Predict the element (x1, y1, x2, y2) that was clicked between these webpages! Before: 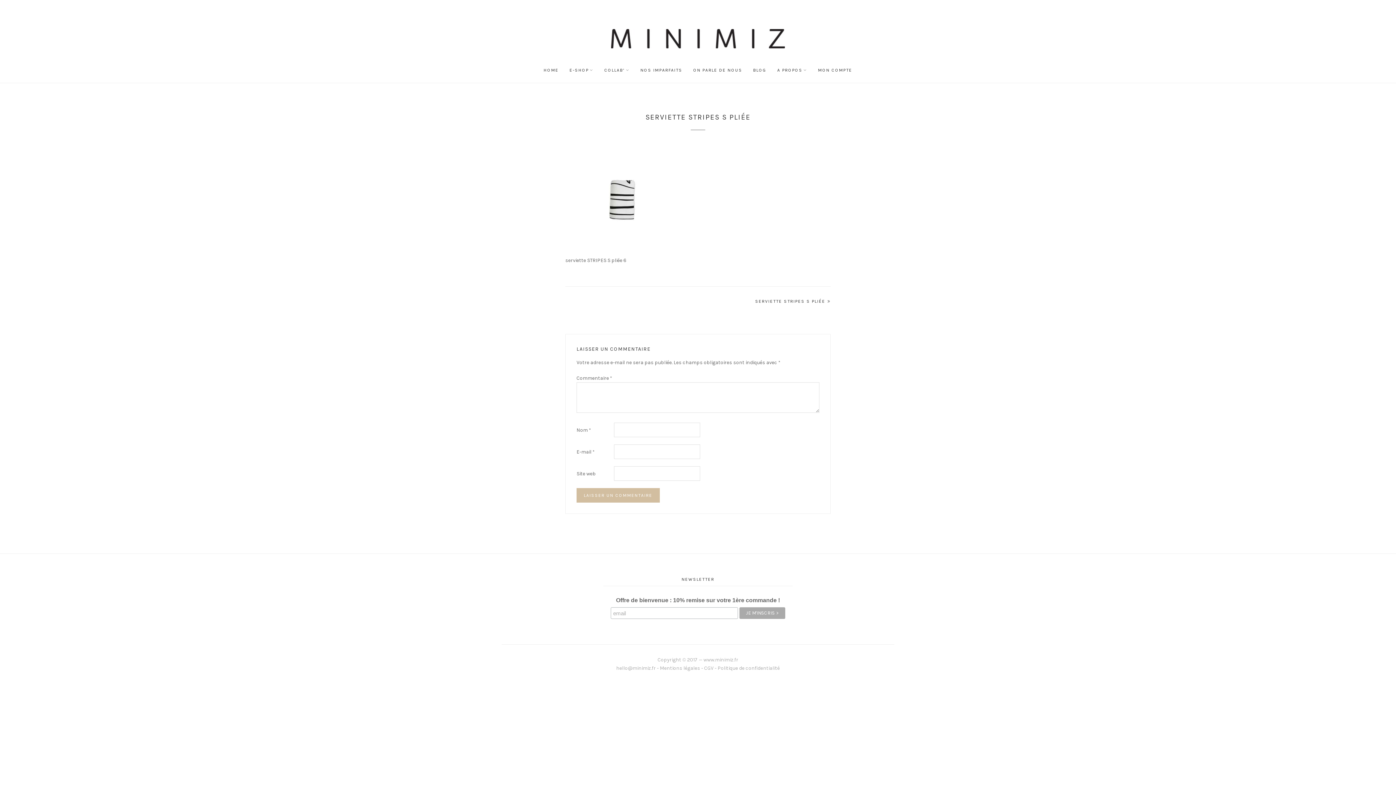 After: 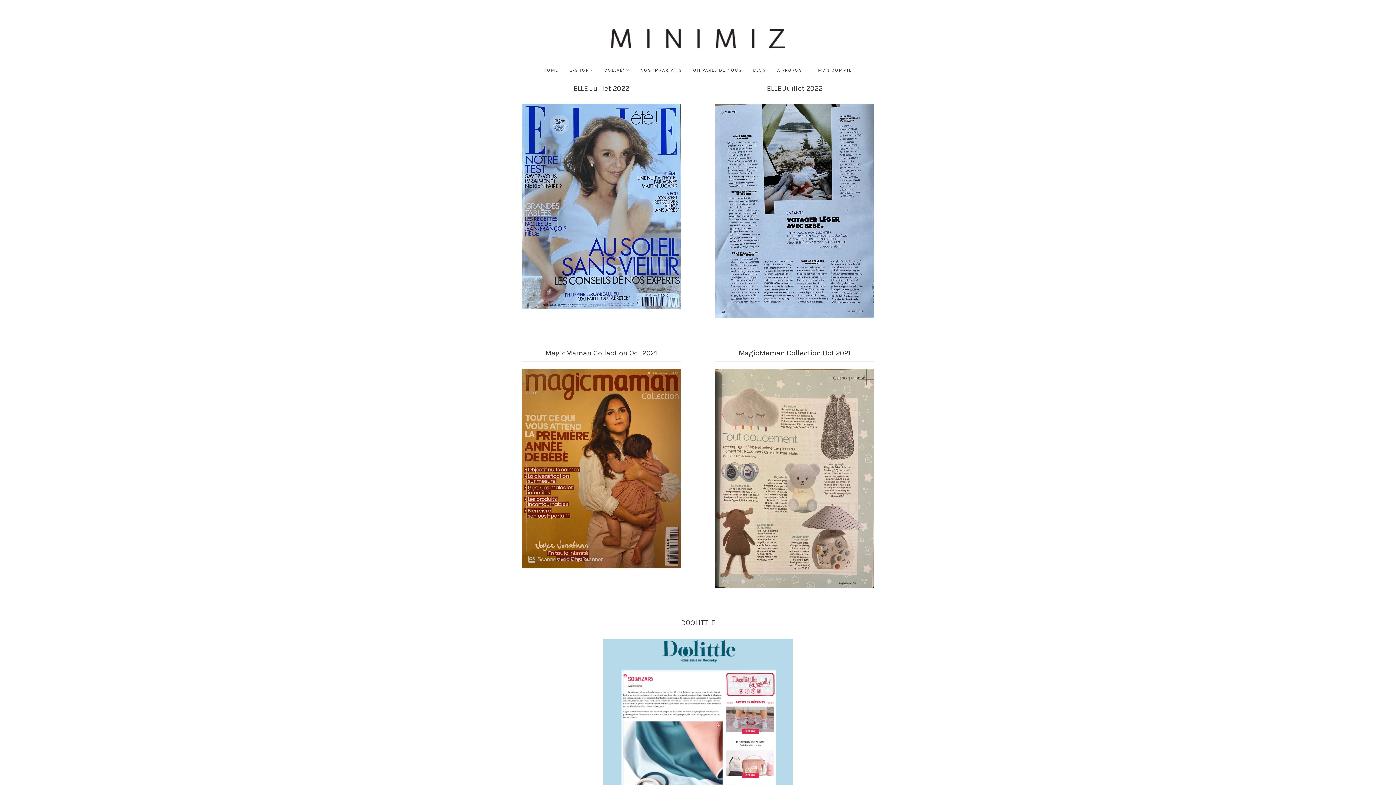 Action: label: ON PARLE DE NOUS bbox: (693, 66, 742, 73)